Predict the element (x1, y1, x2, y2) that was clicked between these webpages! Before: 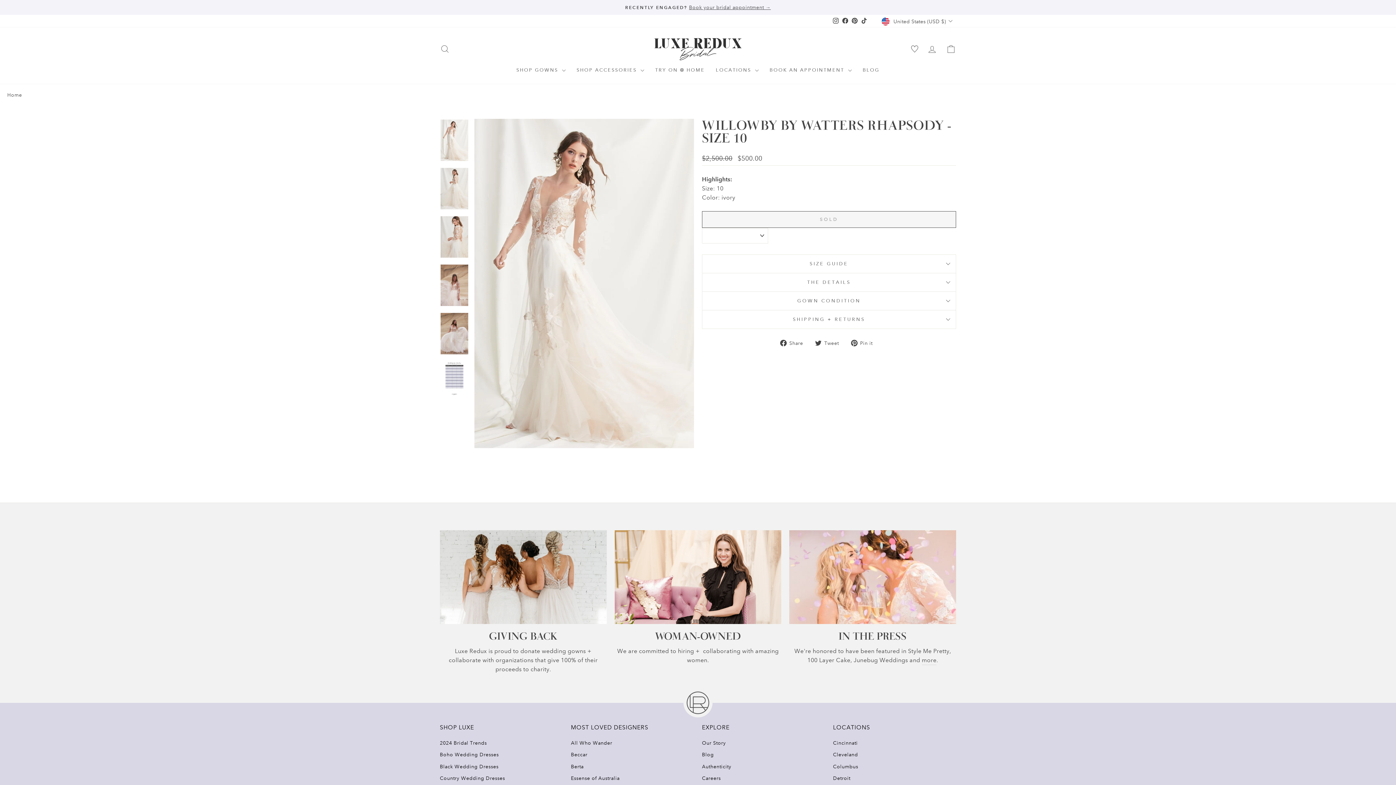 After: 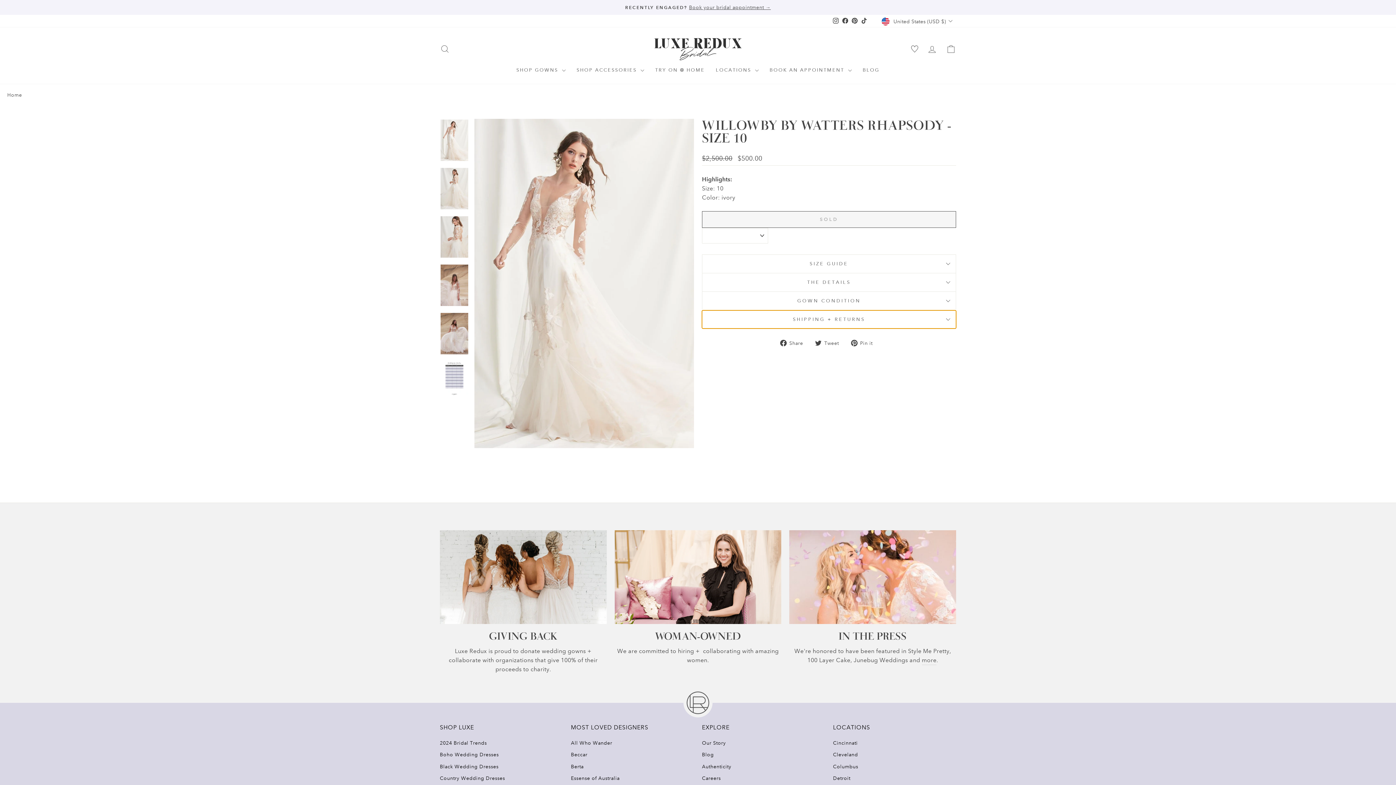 Action: bbox: (702, 310, 956, 328) label: SHIPPING + RETURNS